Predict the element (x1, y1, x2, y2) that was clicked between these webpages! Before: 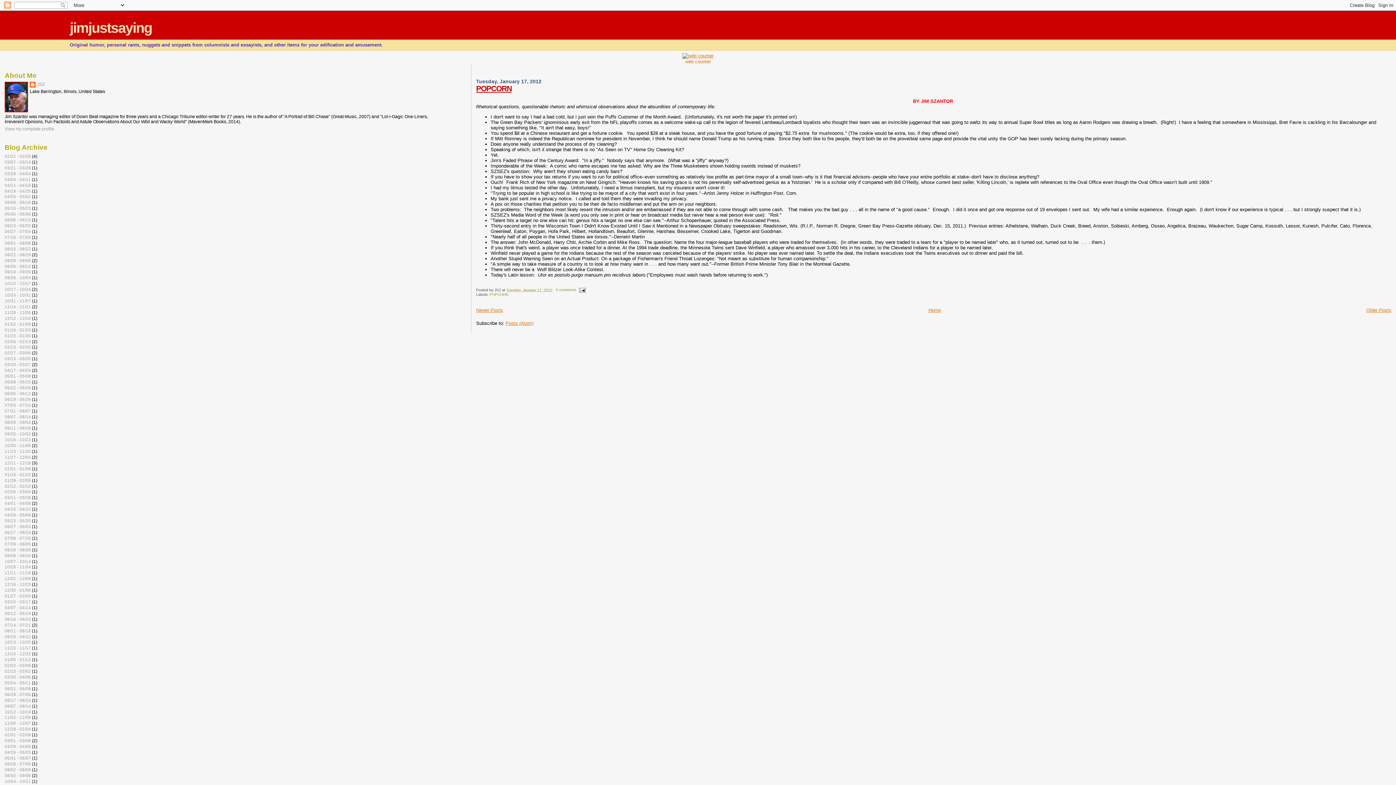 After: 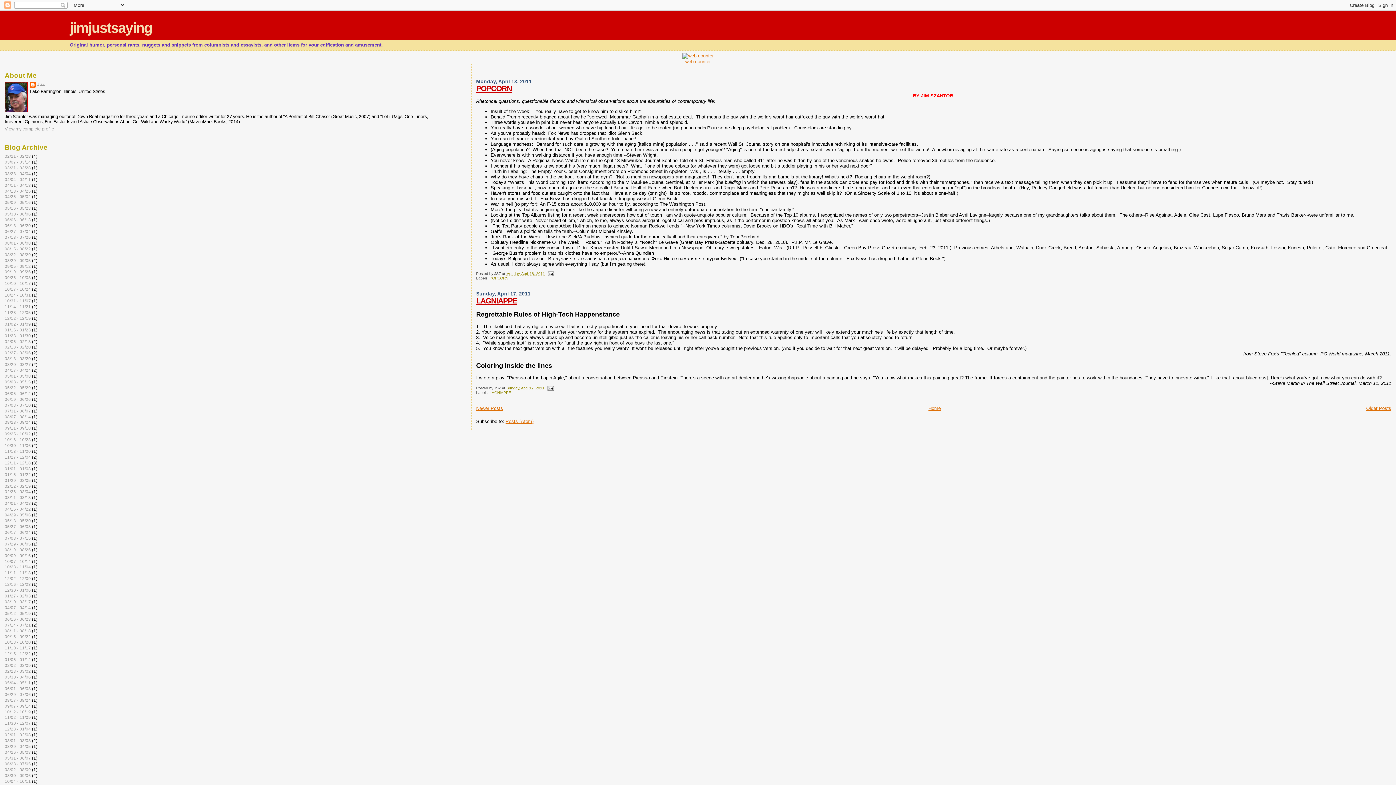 Action: label: 04/17 - 04/24 bbox: (4, 368, 30, 372)